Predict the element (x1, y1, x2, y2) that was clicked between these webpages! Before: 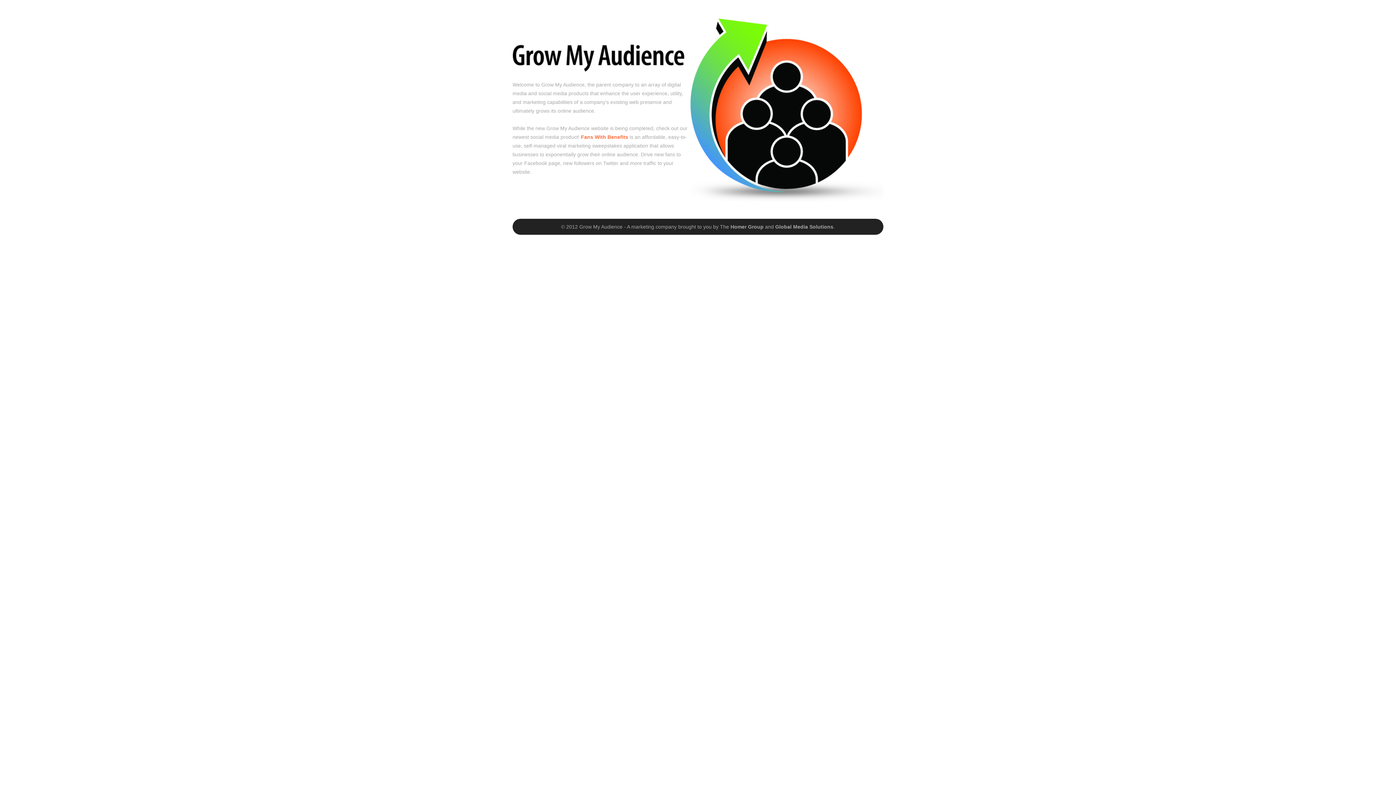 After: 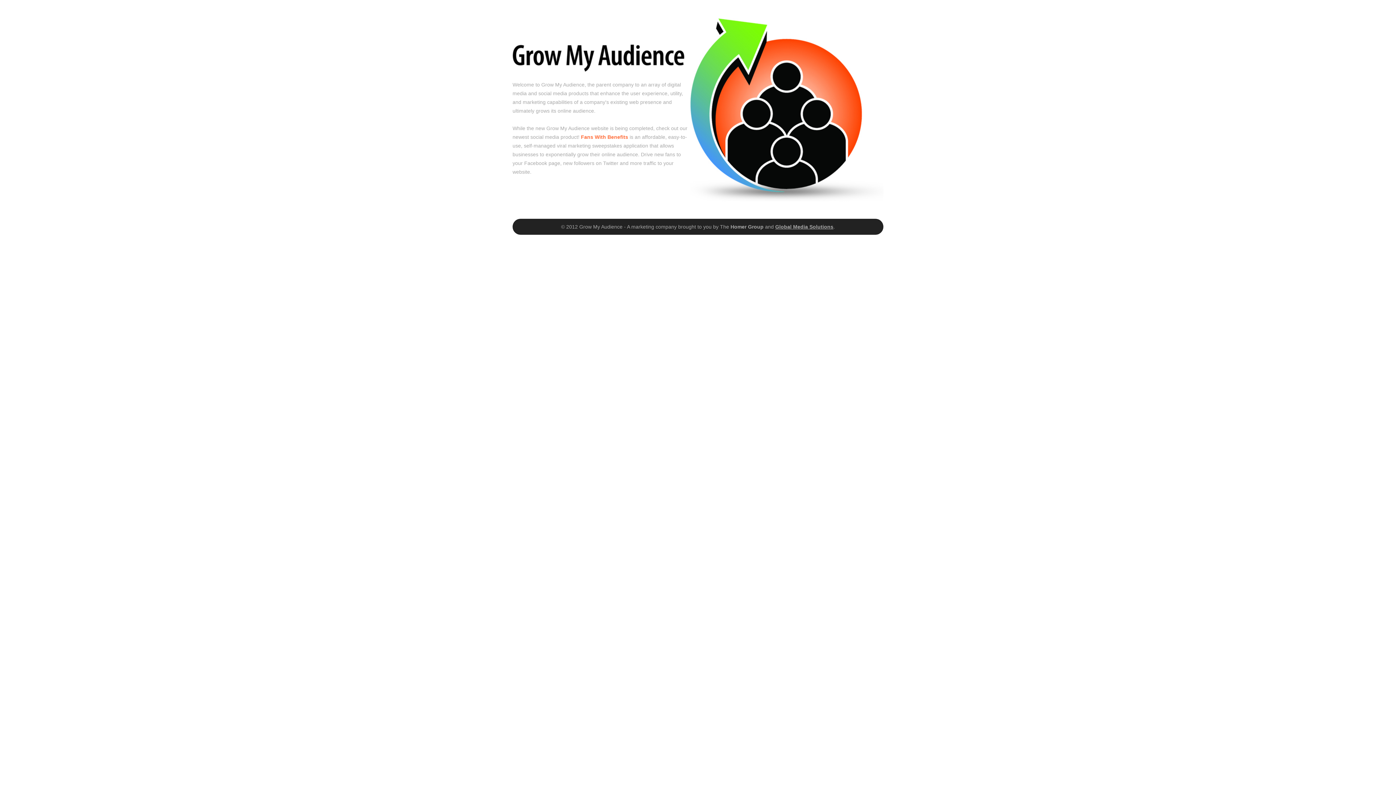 Action: bbox: (775, 224, 833, 229) label: Global Media Solutions